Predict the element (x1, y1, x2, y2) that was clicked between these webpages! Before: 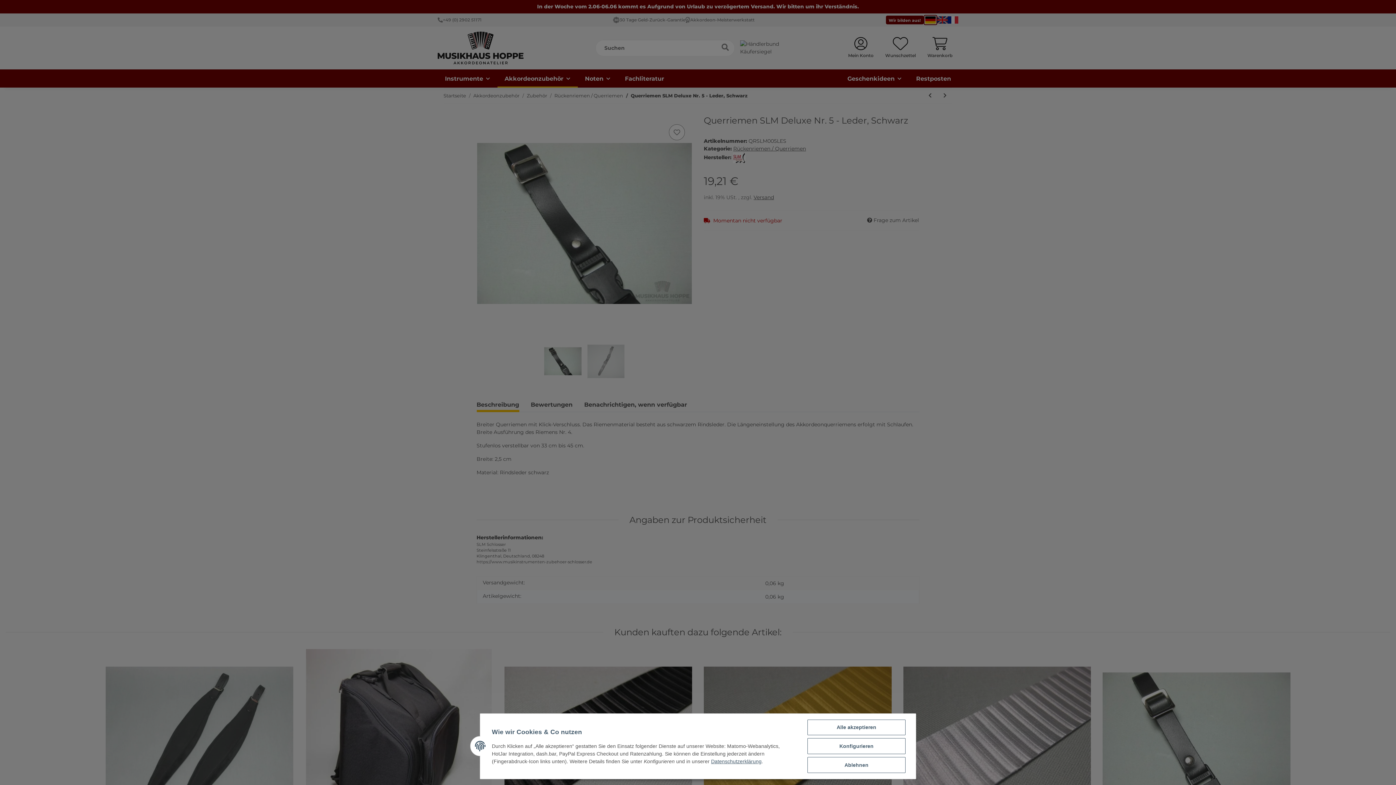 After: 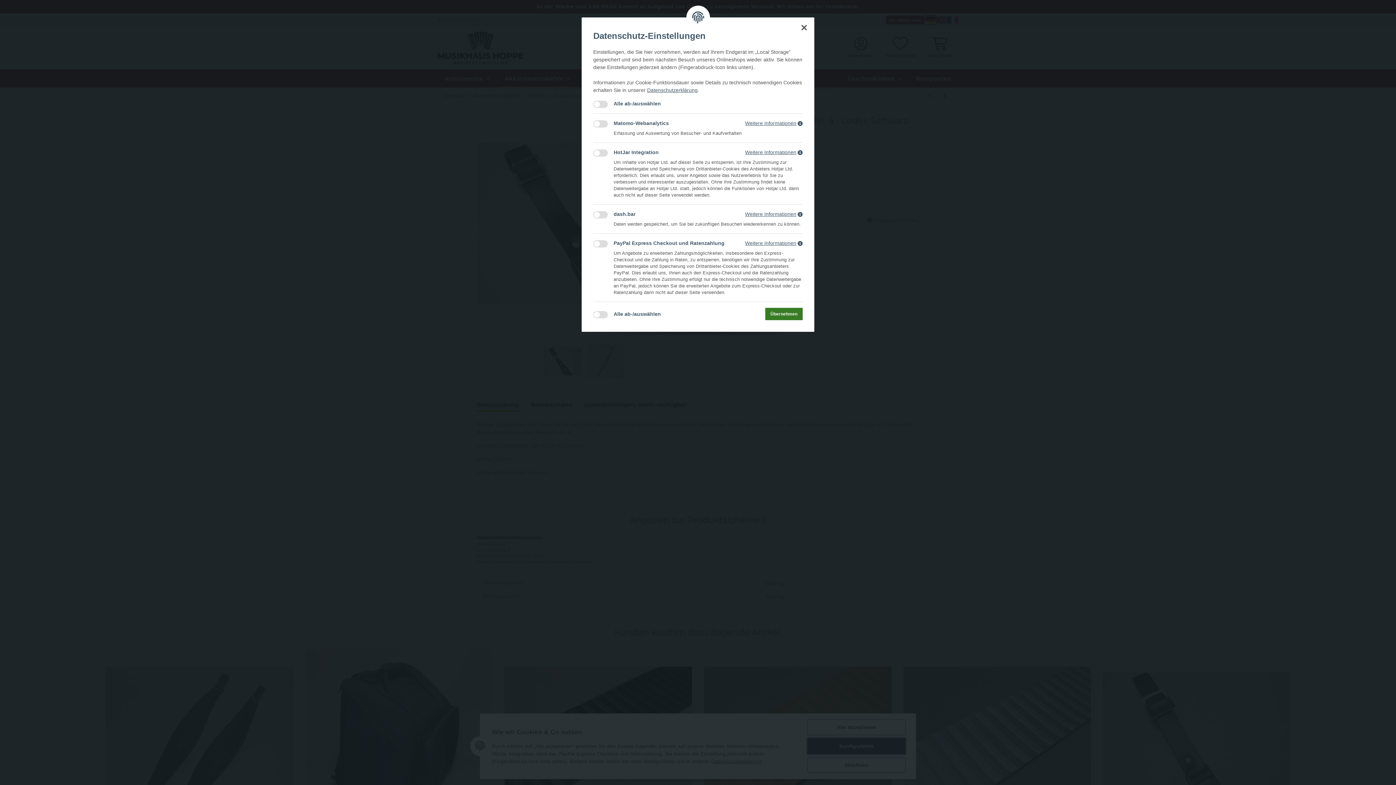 Action: label: Konfigurieren bbox: (807, 738, 905, 754)